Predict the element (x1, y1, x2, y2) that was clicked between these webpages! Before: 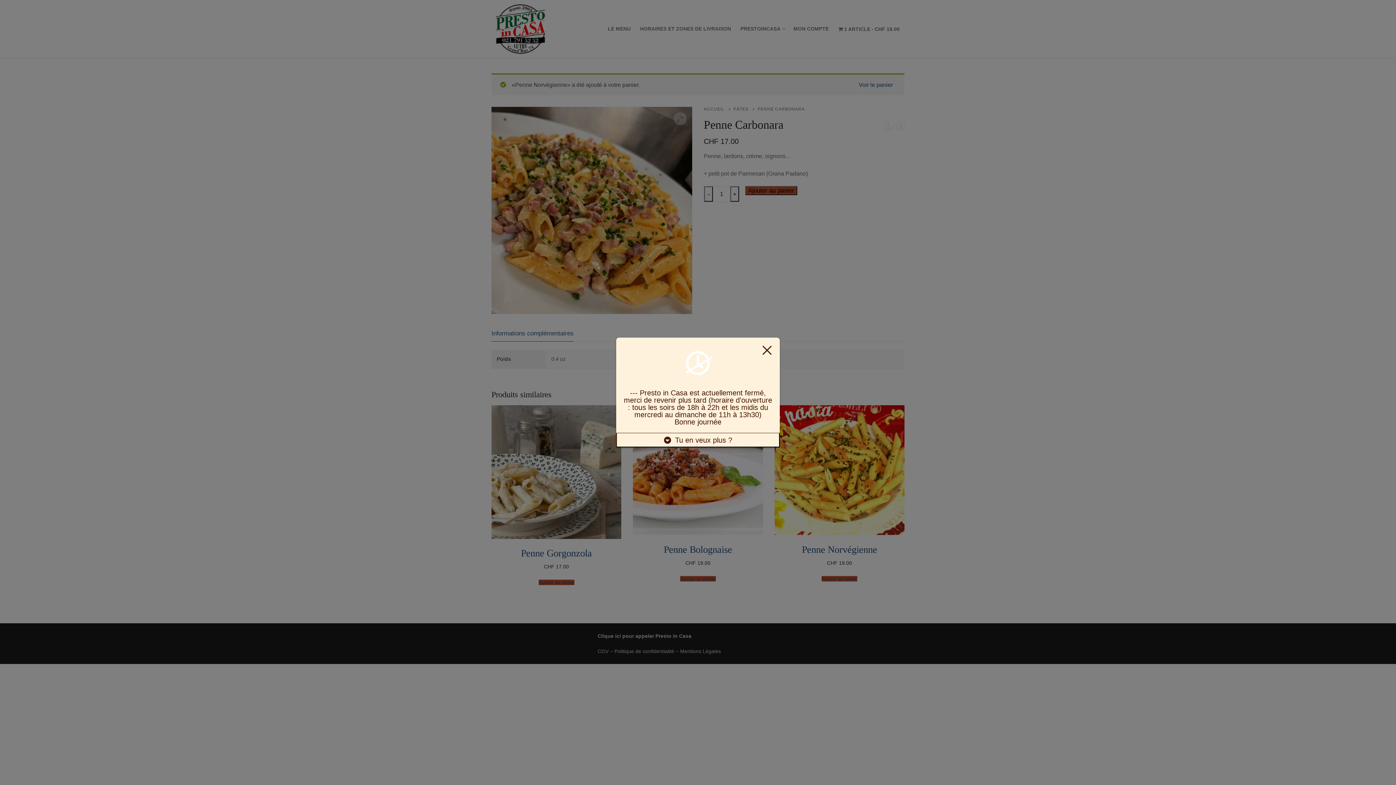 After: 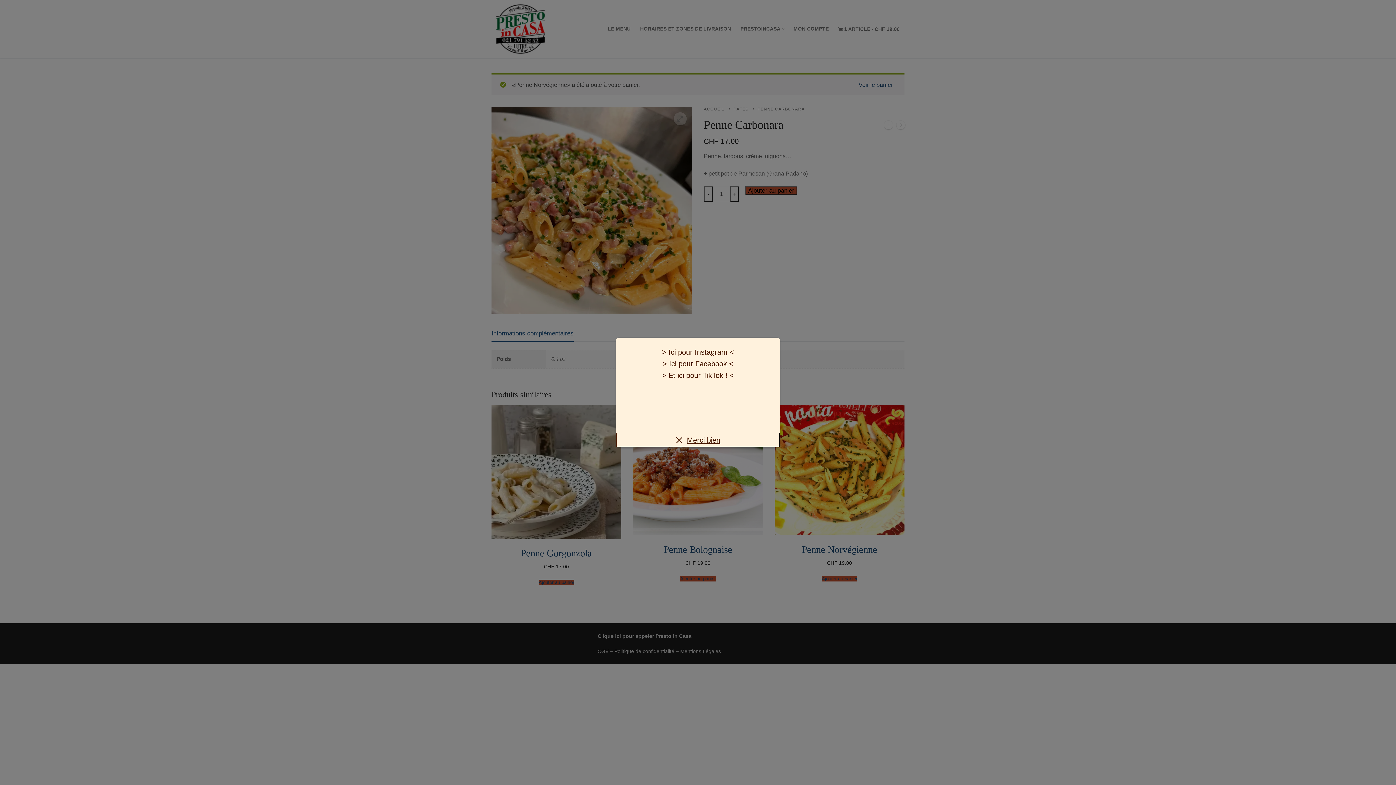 Action: label:  Tu en veux plus ? bbox: (616, 433, 780, 447)